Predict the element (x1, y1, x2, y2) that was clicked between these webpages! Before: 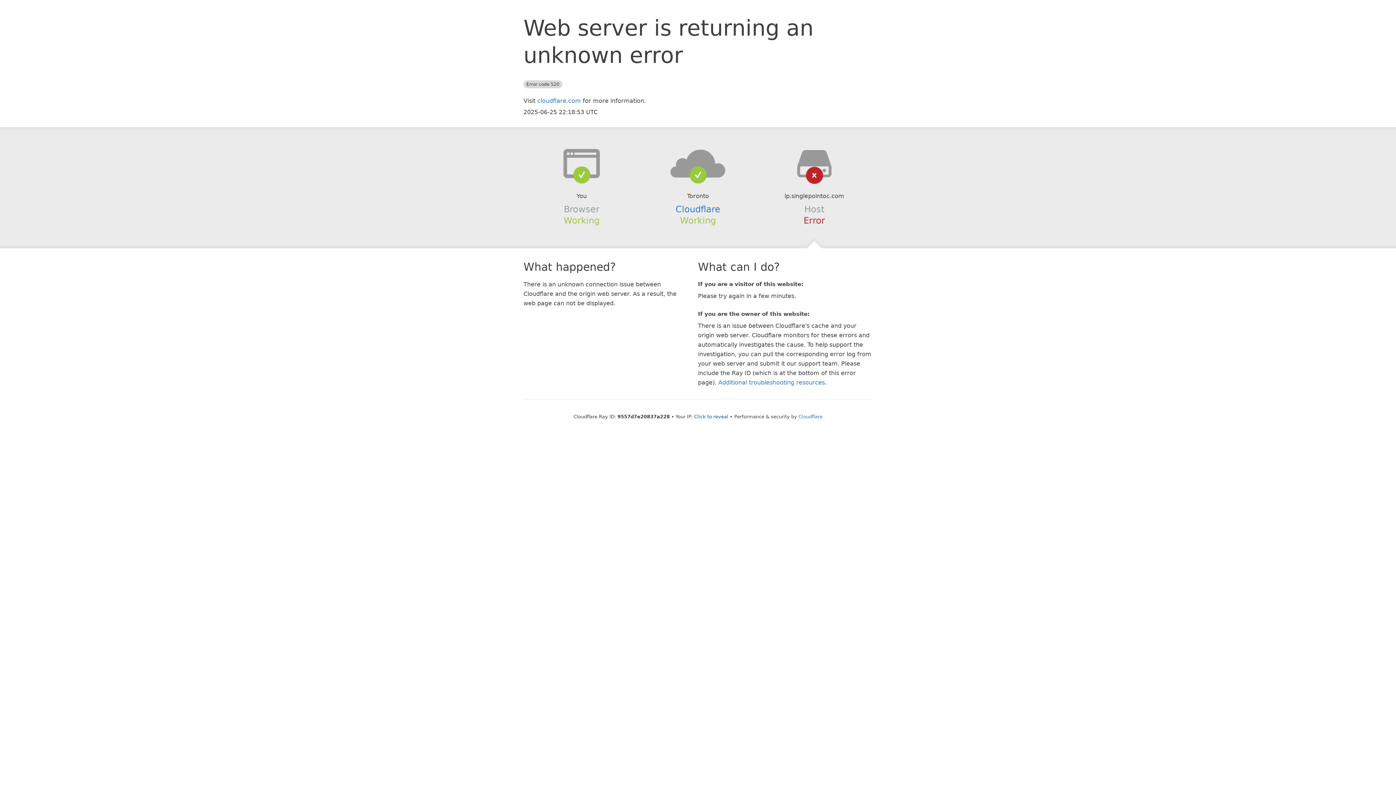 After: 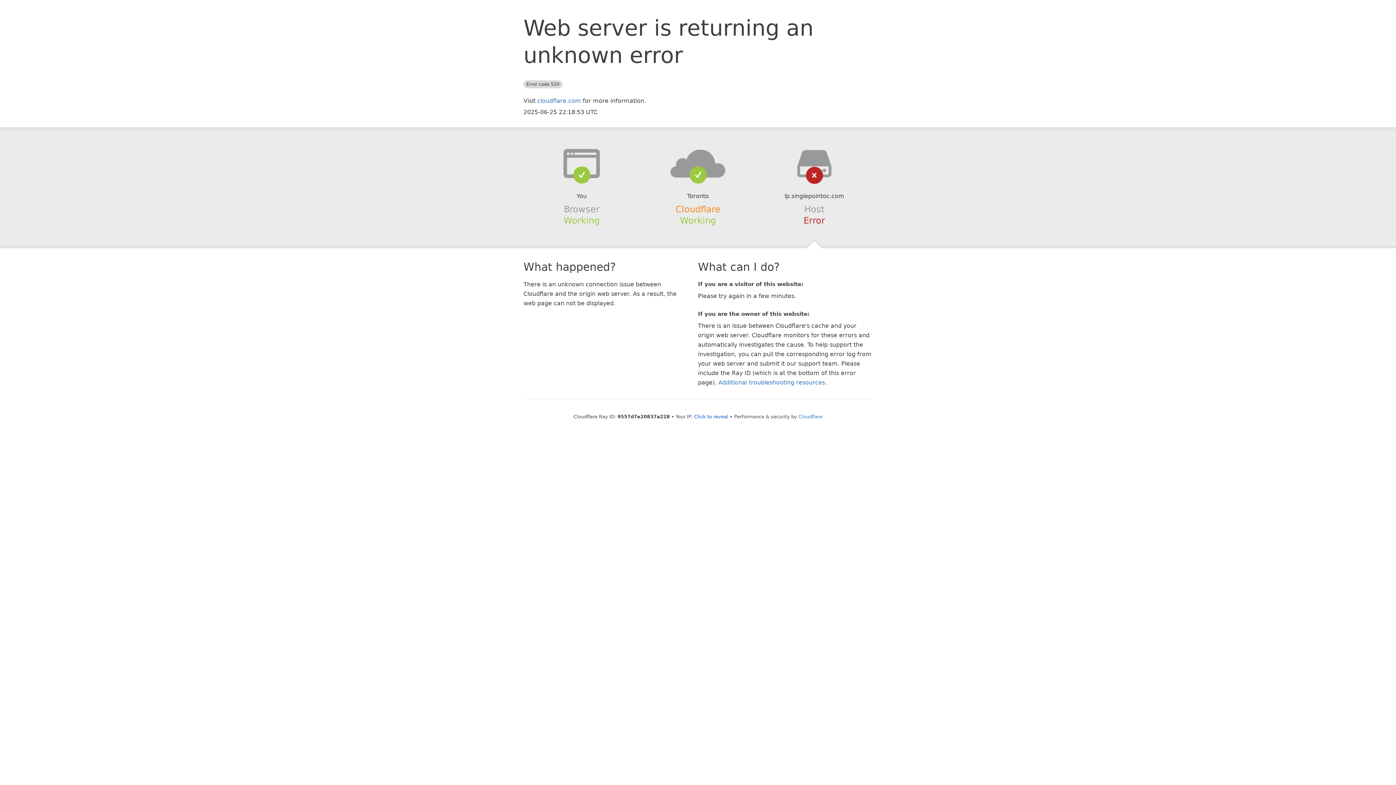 Action: bbox: (675, 204, 720, 214) label: Cloudflare